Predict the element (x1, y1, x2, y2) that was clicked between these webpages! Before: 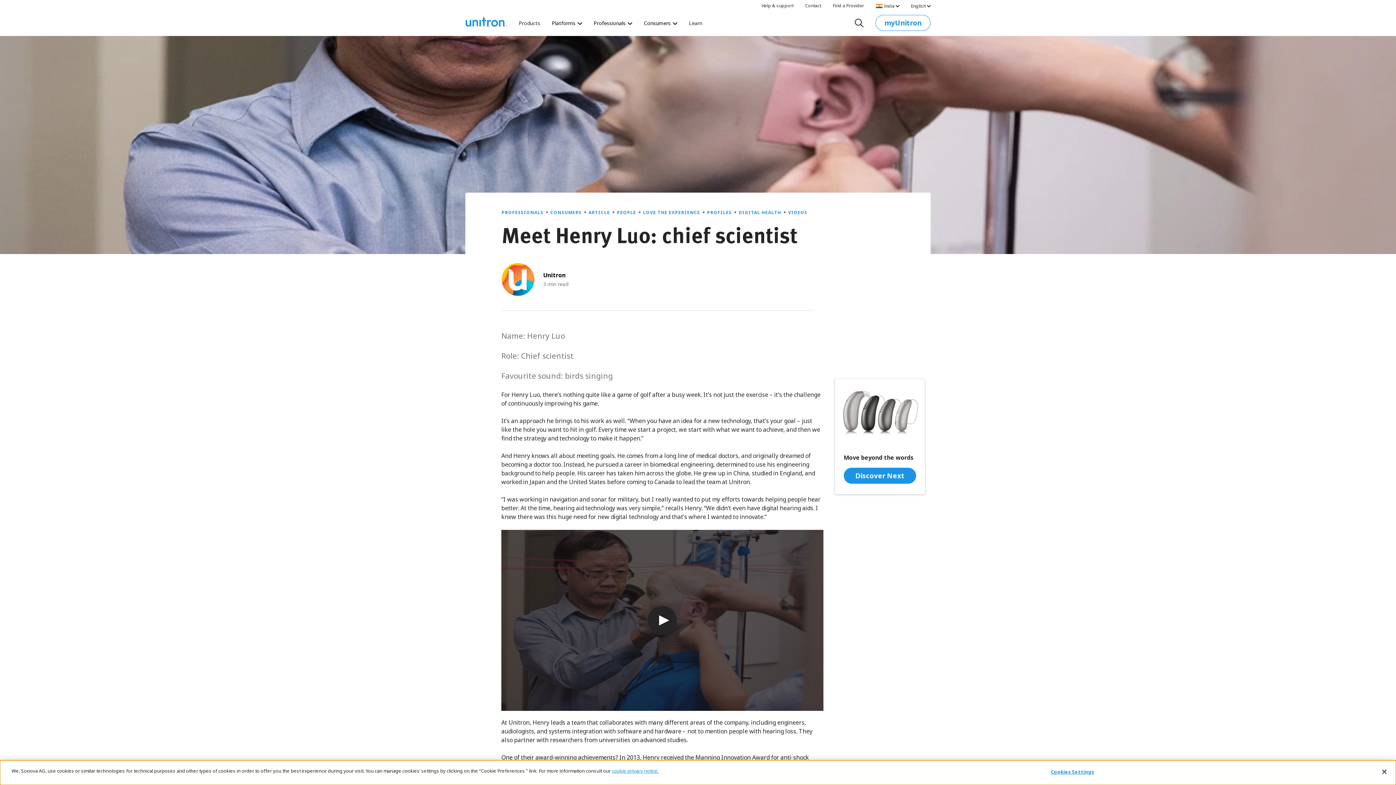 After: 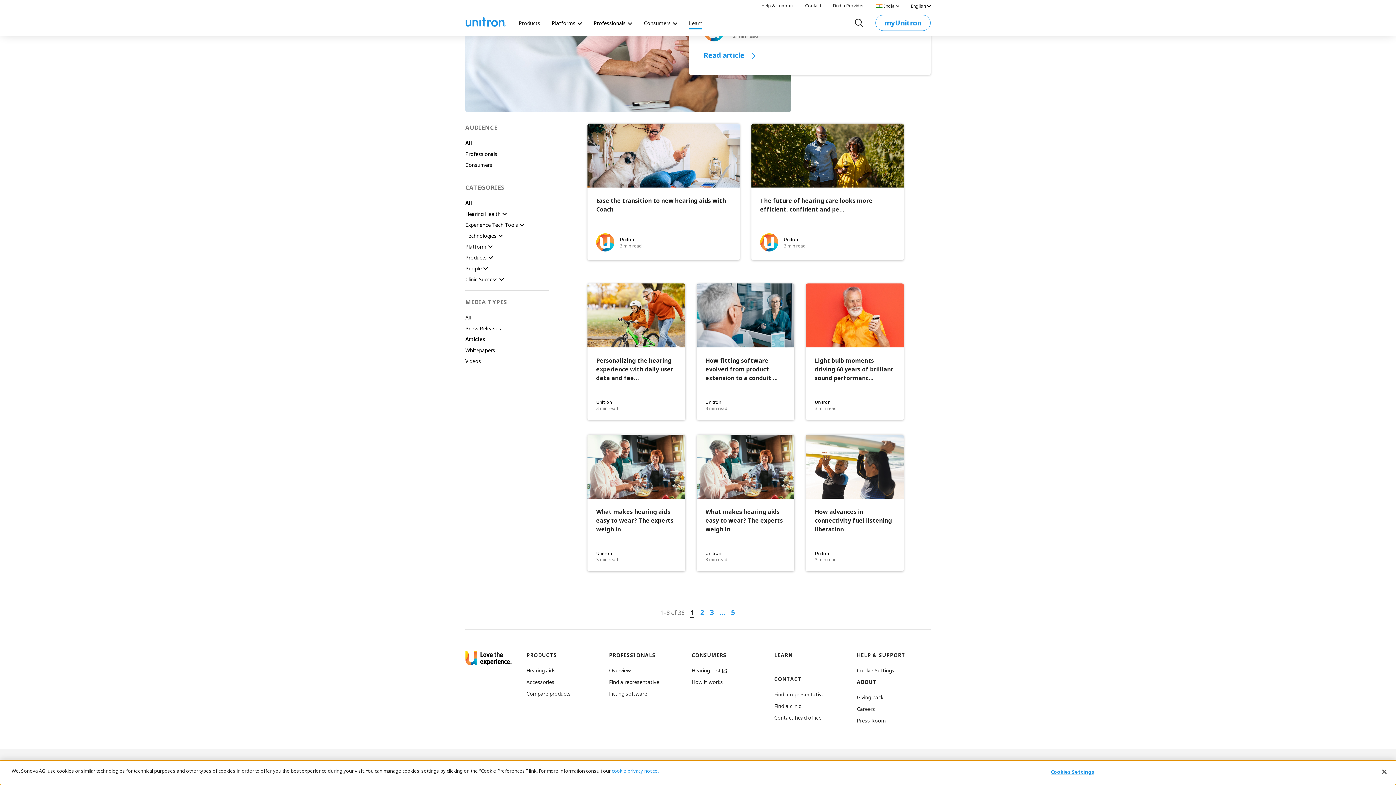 Action: bbox: (588, 209, 610, 215) label: ARTICLE